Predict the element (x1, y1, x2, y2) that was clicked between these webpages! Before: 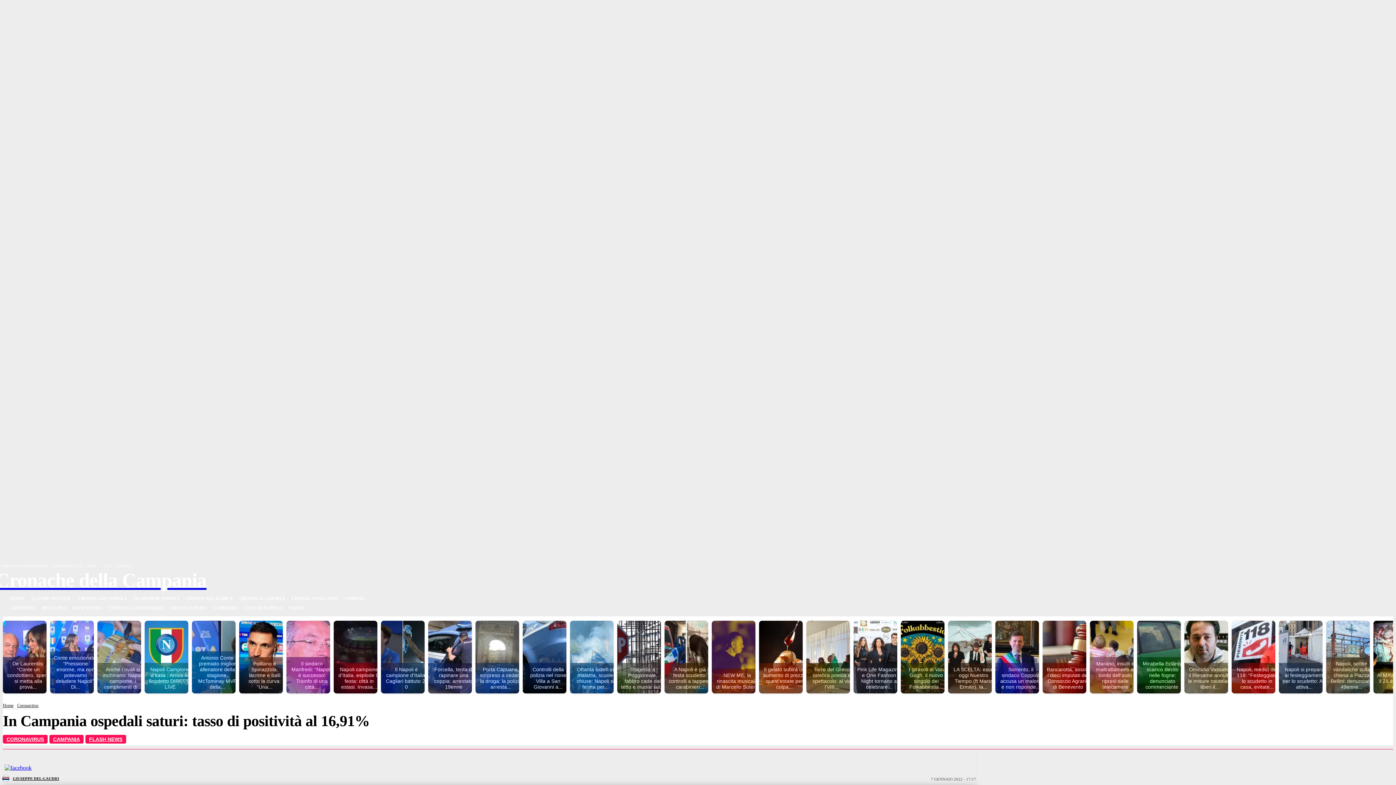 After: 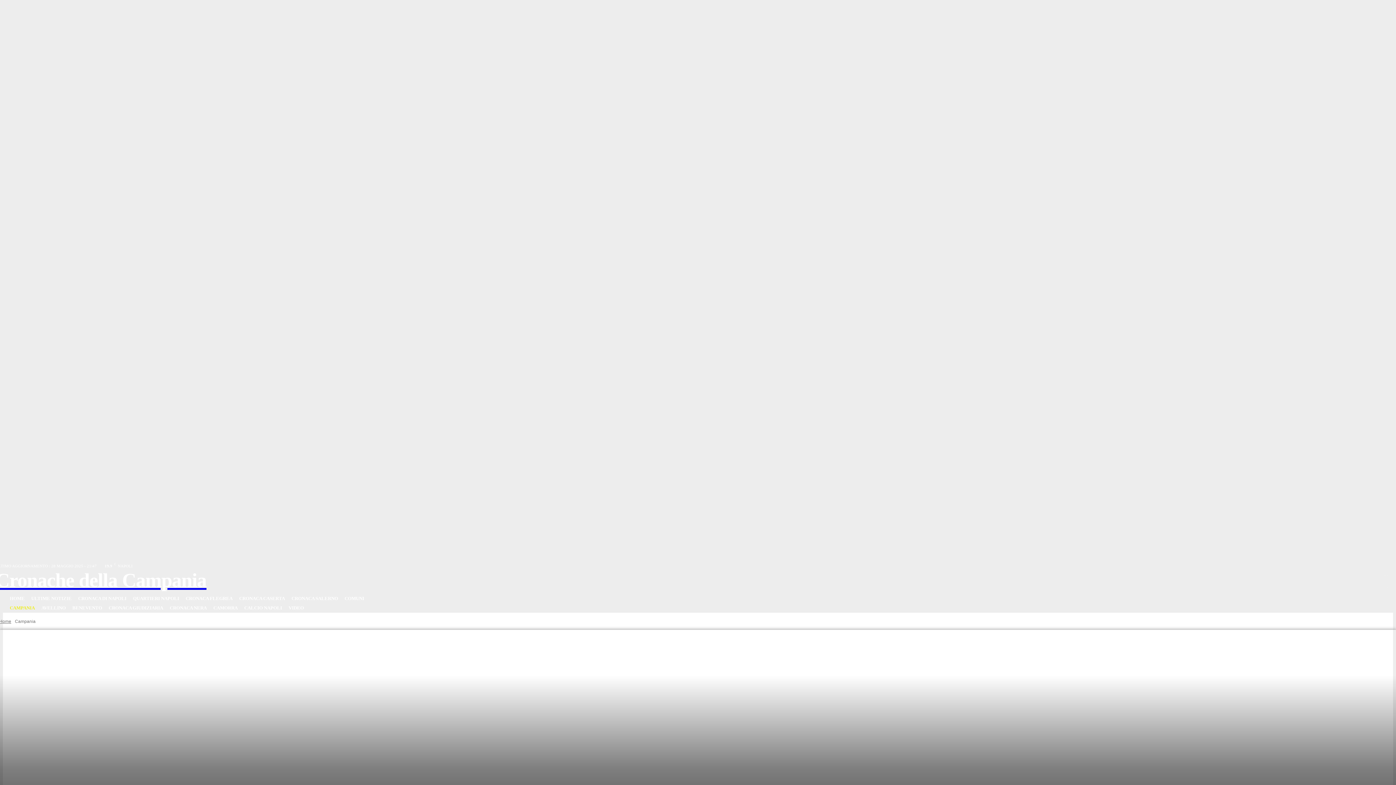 Action: label: CAMPANIA bbox: (6, 603, 38, 613)